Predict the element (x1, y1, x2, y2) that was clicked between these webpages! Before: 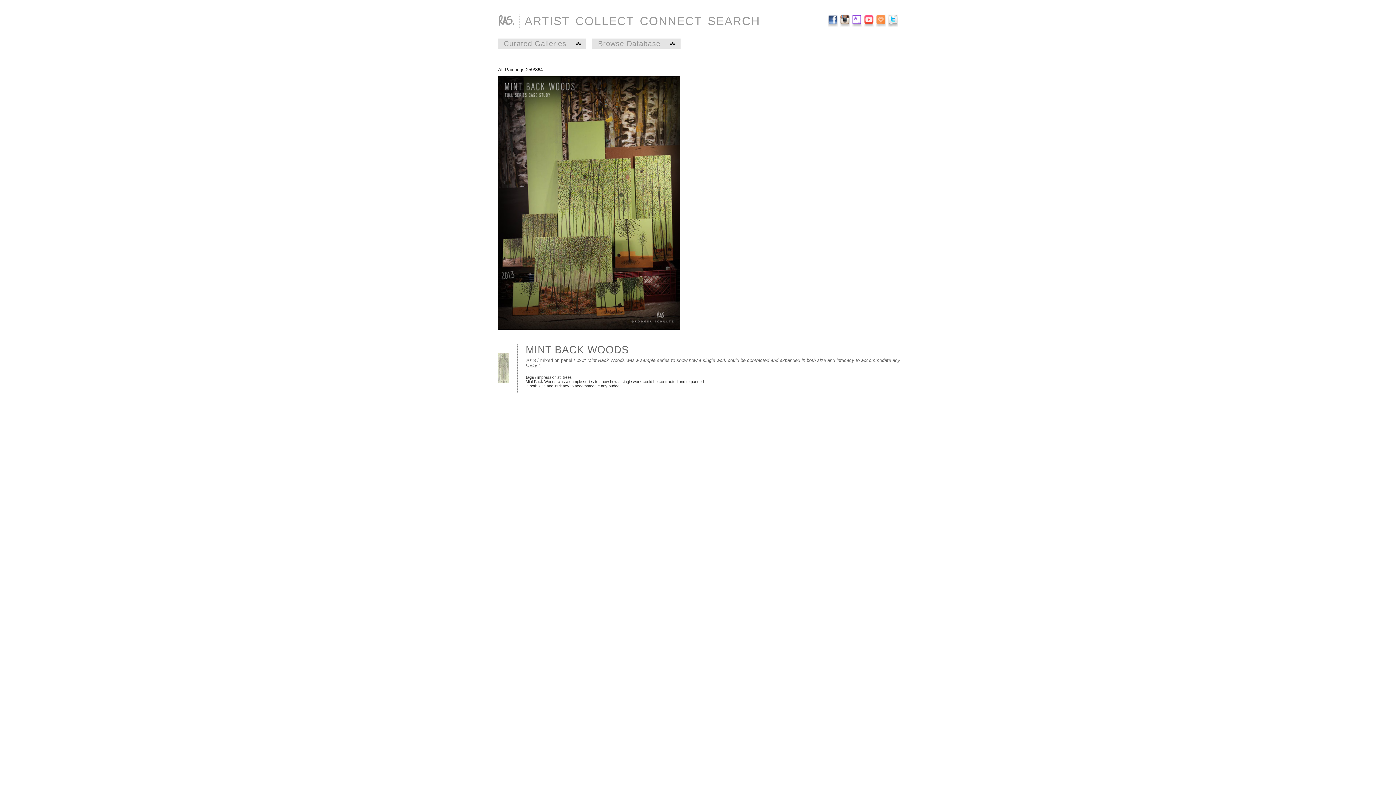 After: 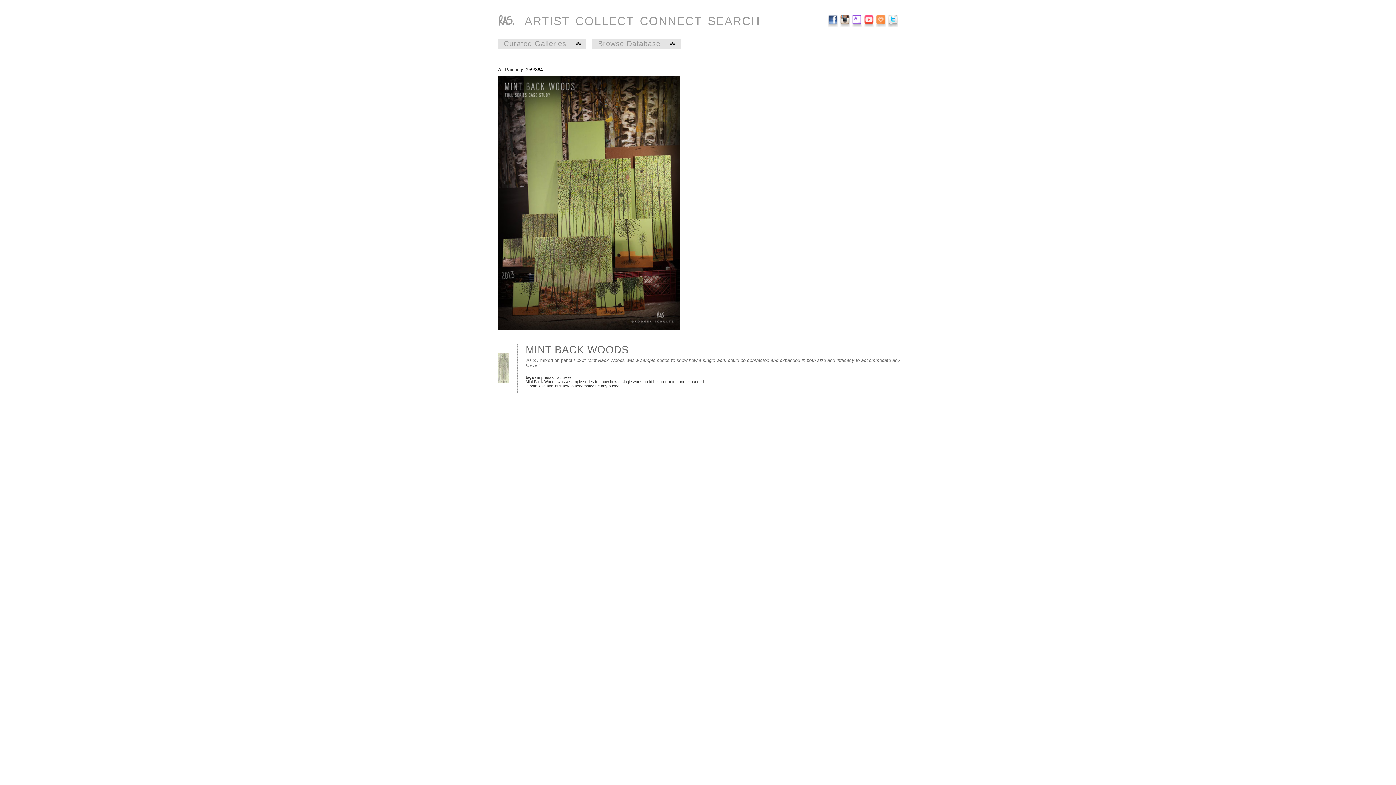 Action: bbox: (840, 20, 850, 28)